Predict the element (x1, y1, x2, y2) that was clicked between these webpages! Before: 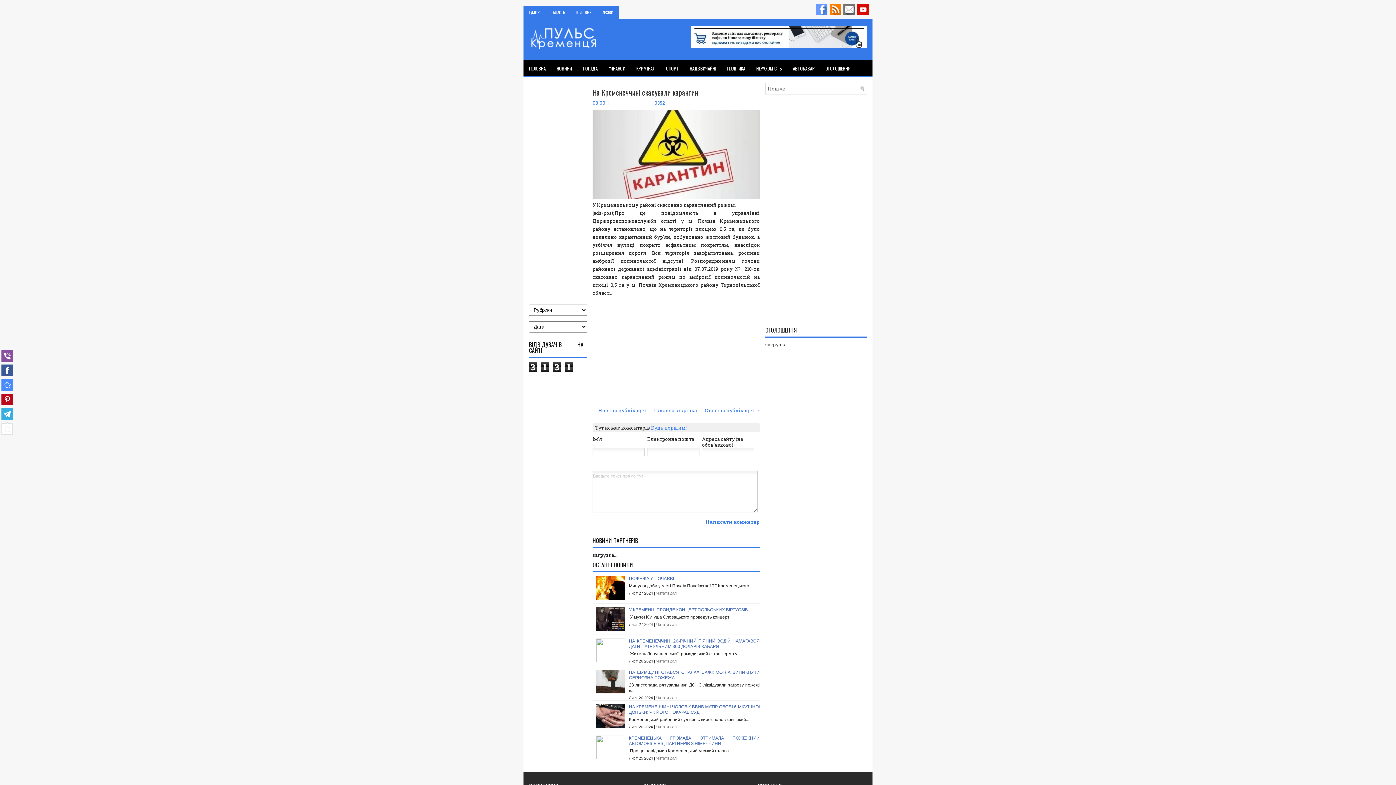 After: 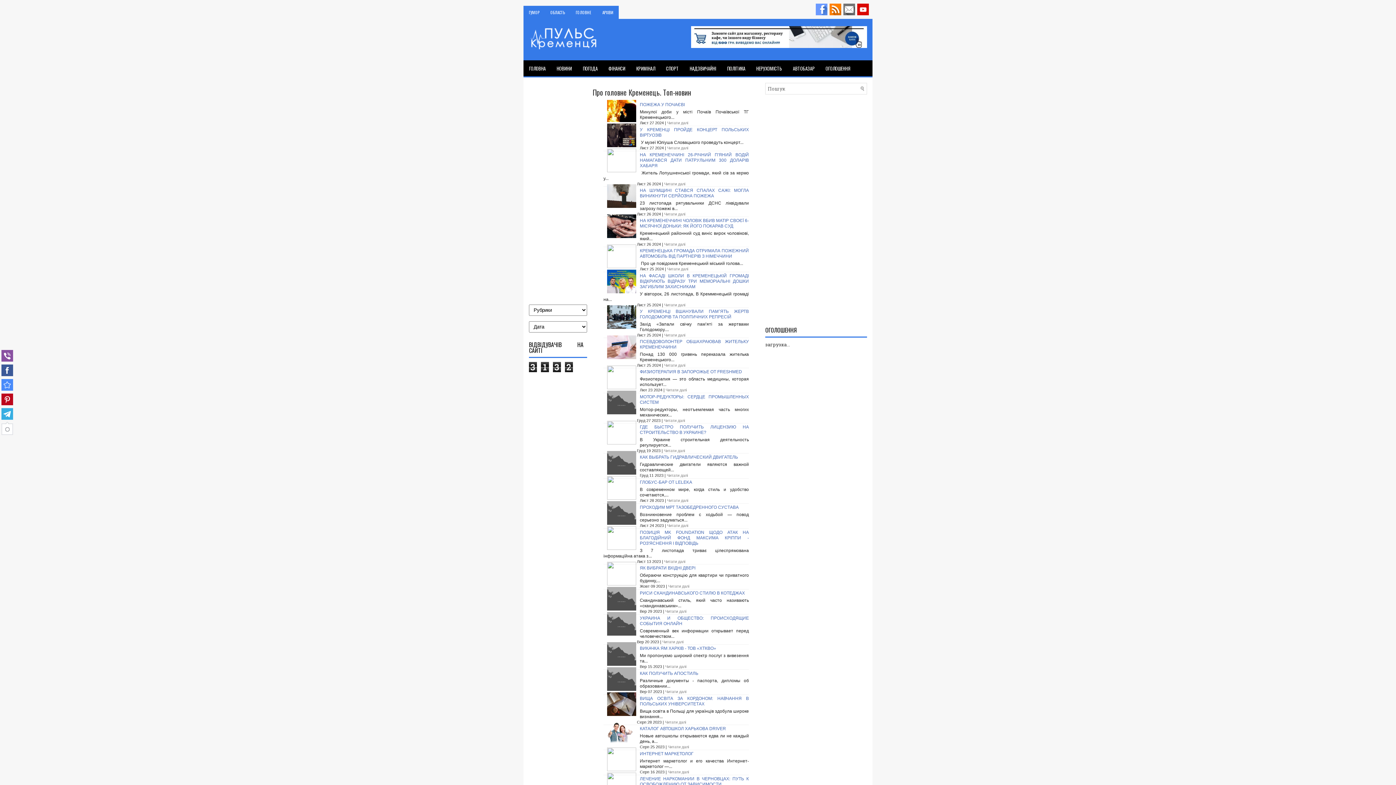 Action: label: ГОЛОВНЕ bbox: (570, 5, 597, 18)